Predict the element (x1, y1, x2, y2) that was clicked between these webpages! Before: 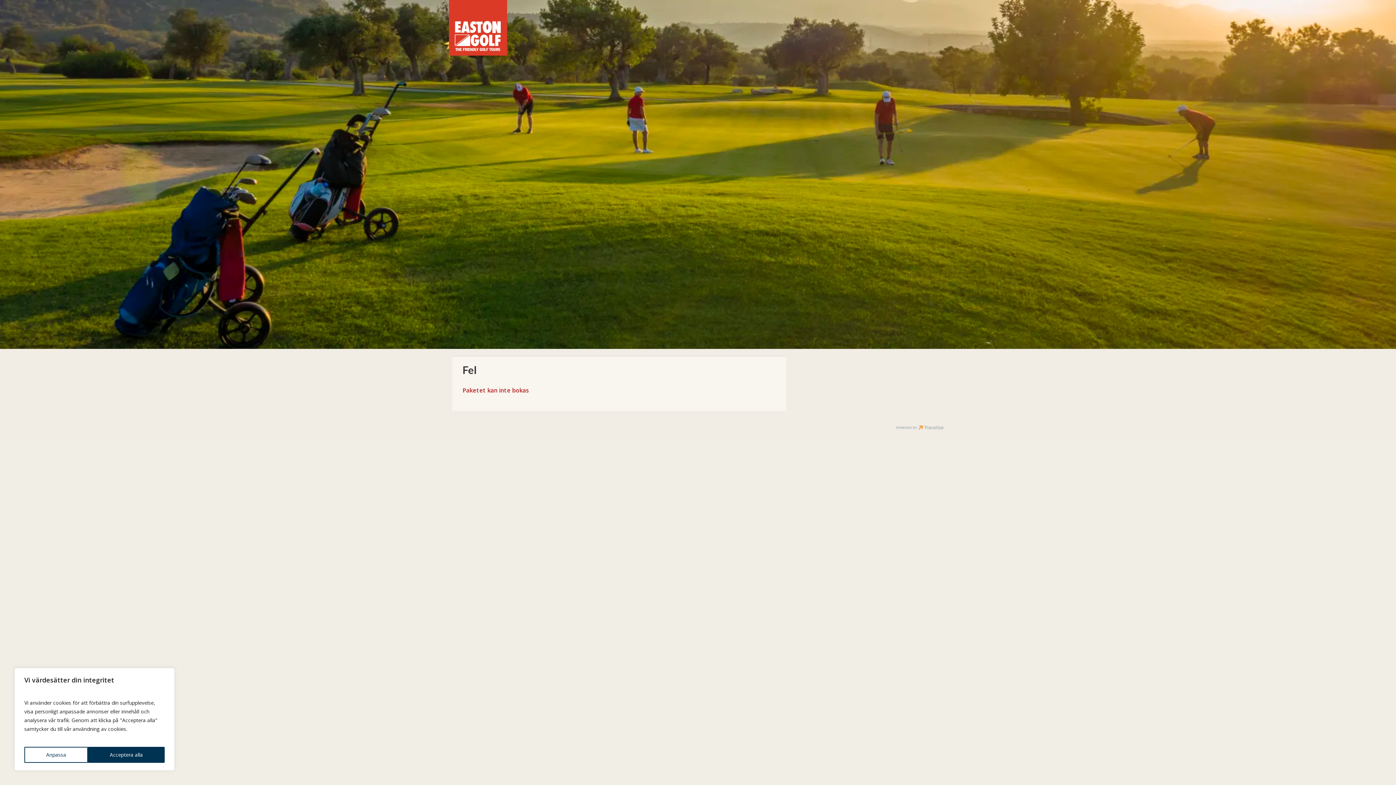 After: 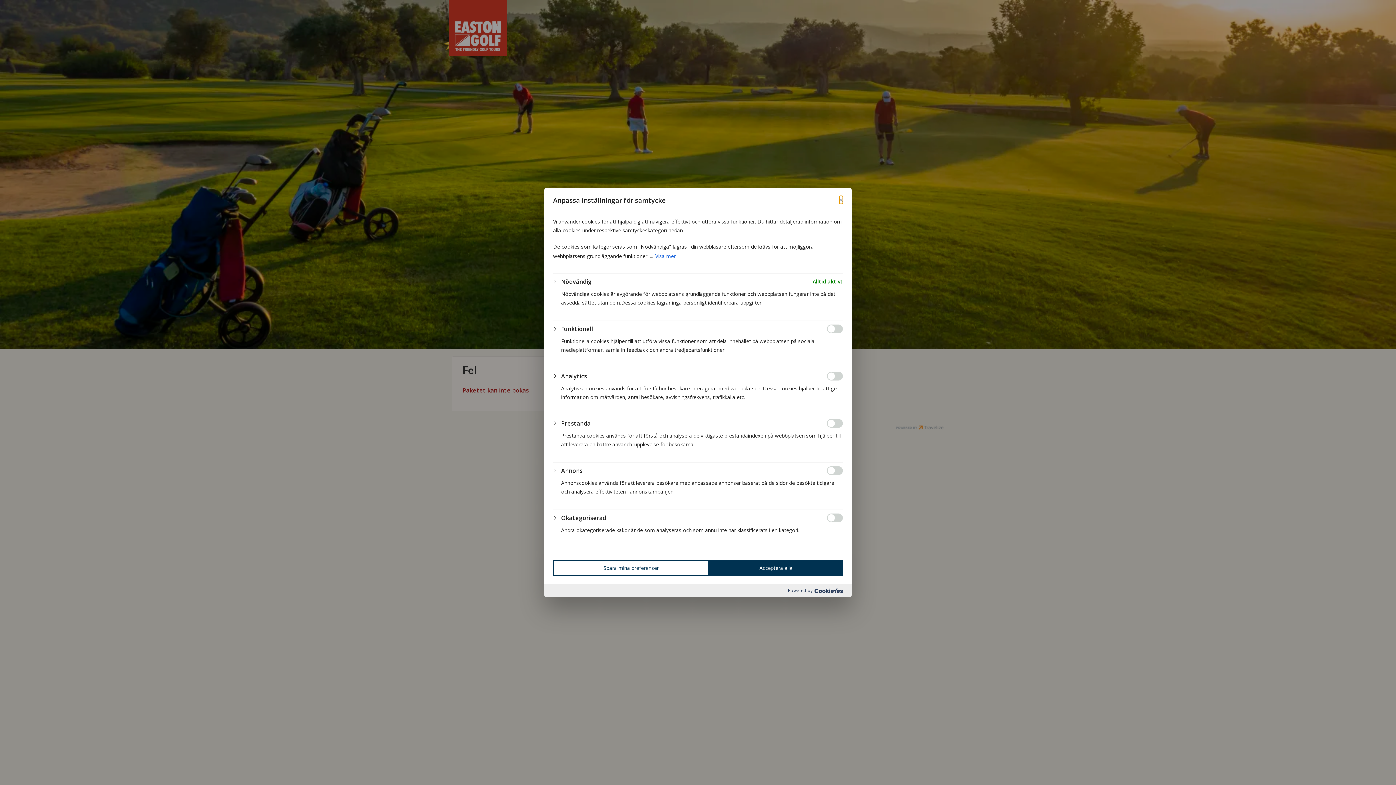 Action: label: Anpassa bbox: (24, 747, 88, 763)